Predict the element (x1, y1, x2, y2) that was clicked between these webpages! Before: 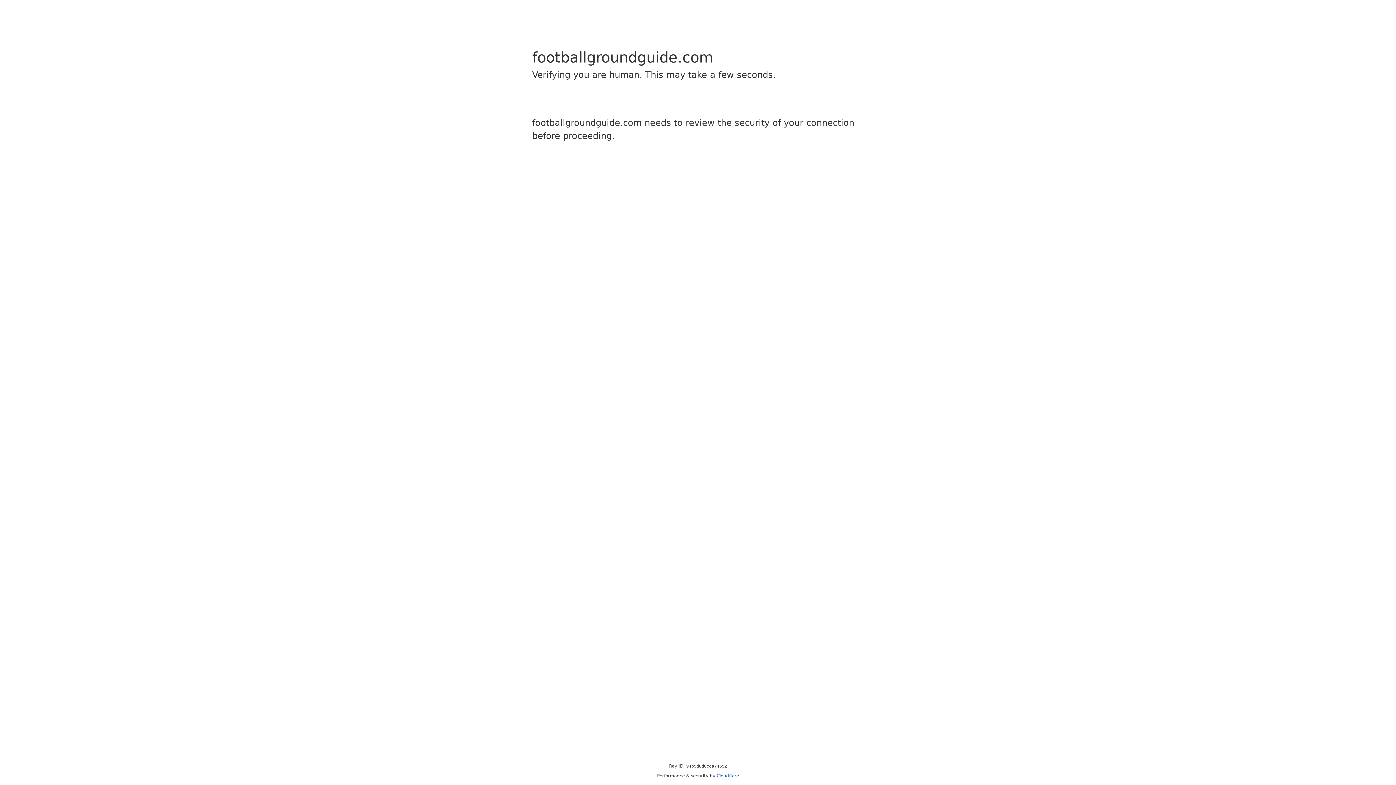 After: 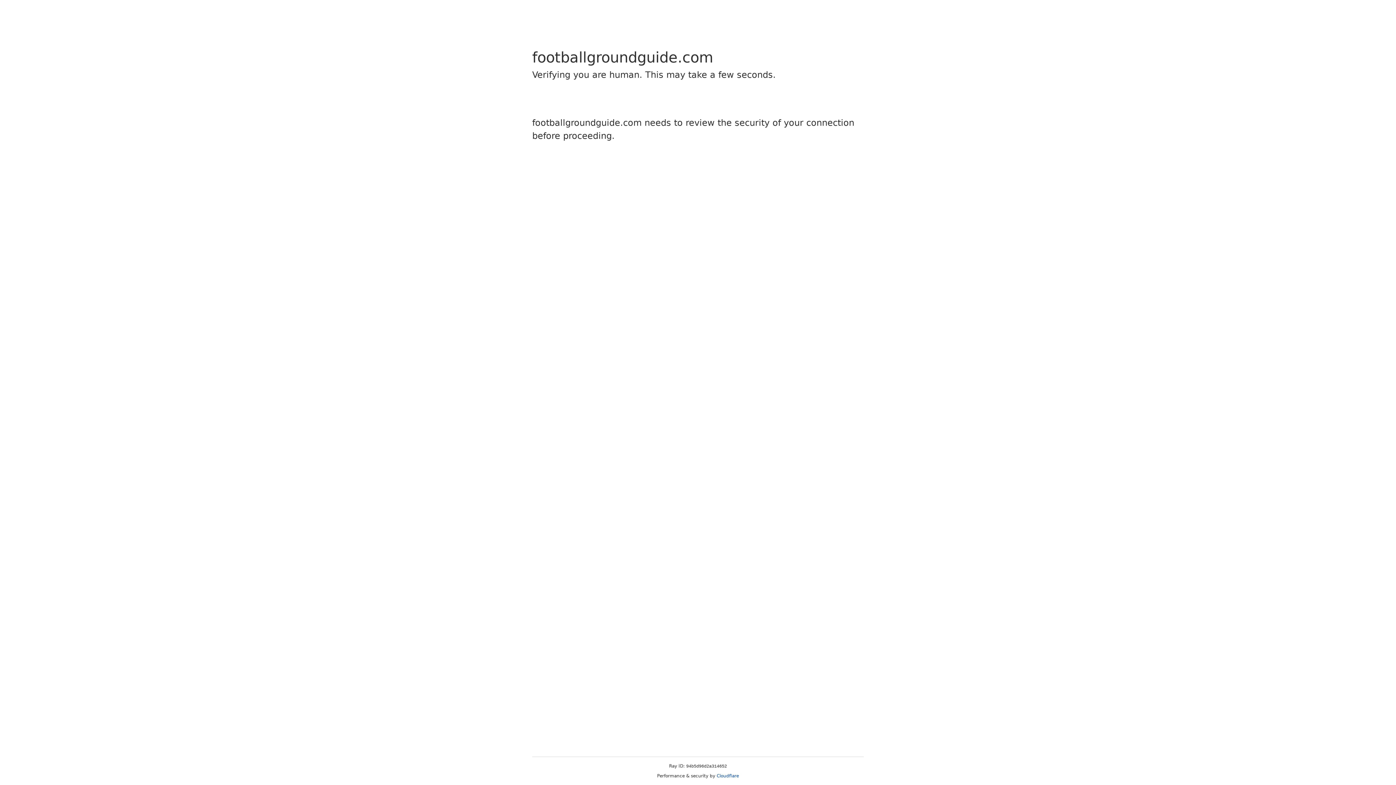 Action: bbox: (716, 773, 739, 778) label: Cloudflare